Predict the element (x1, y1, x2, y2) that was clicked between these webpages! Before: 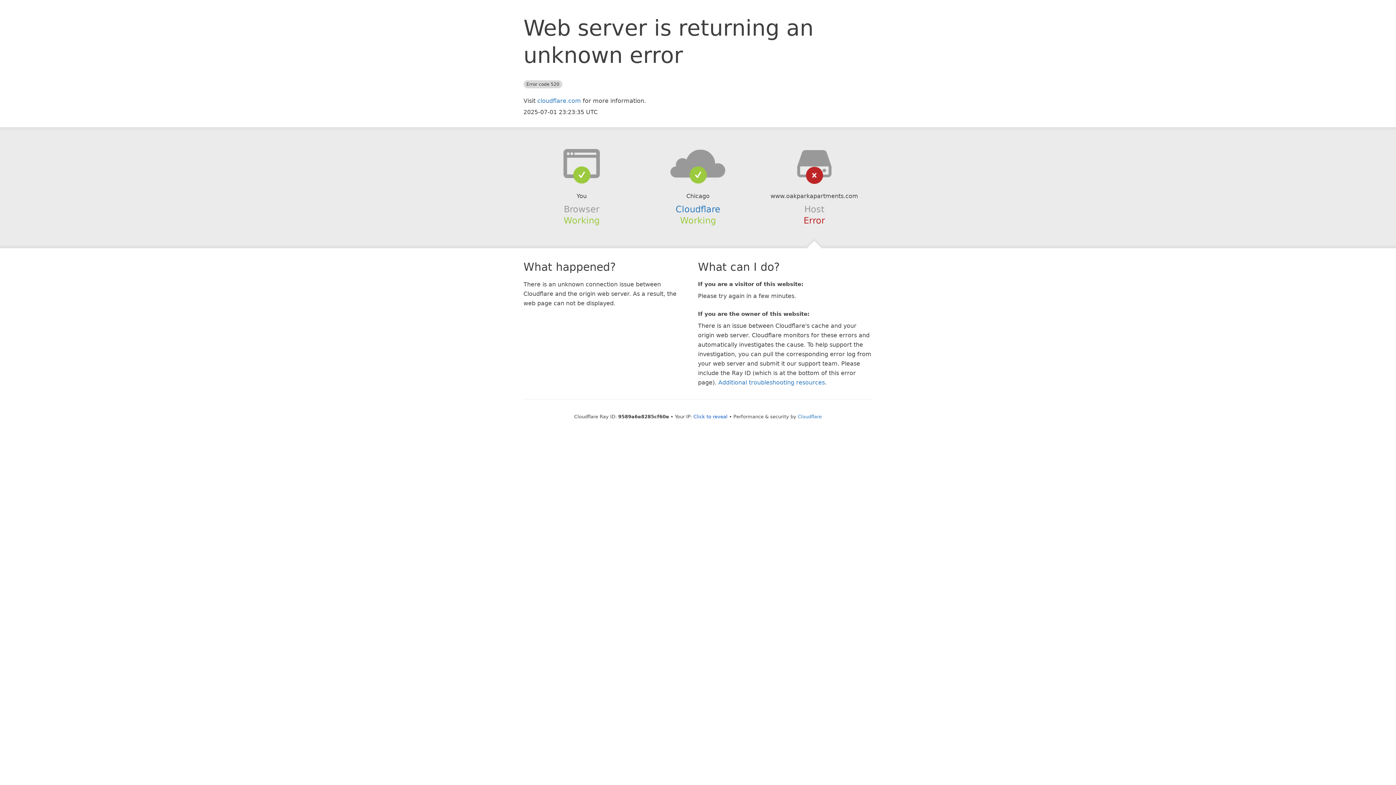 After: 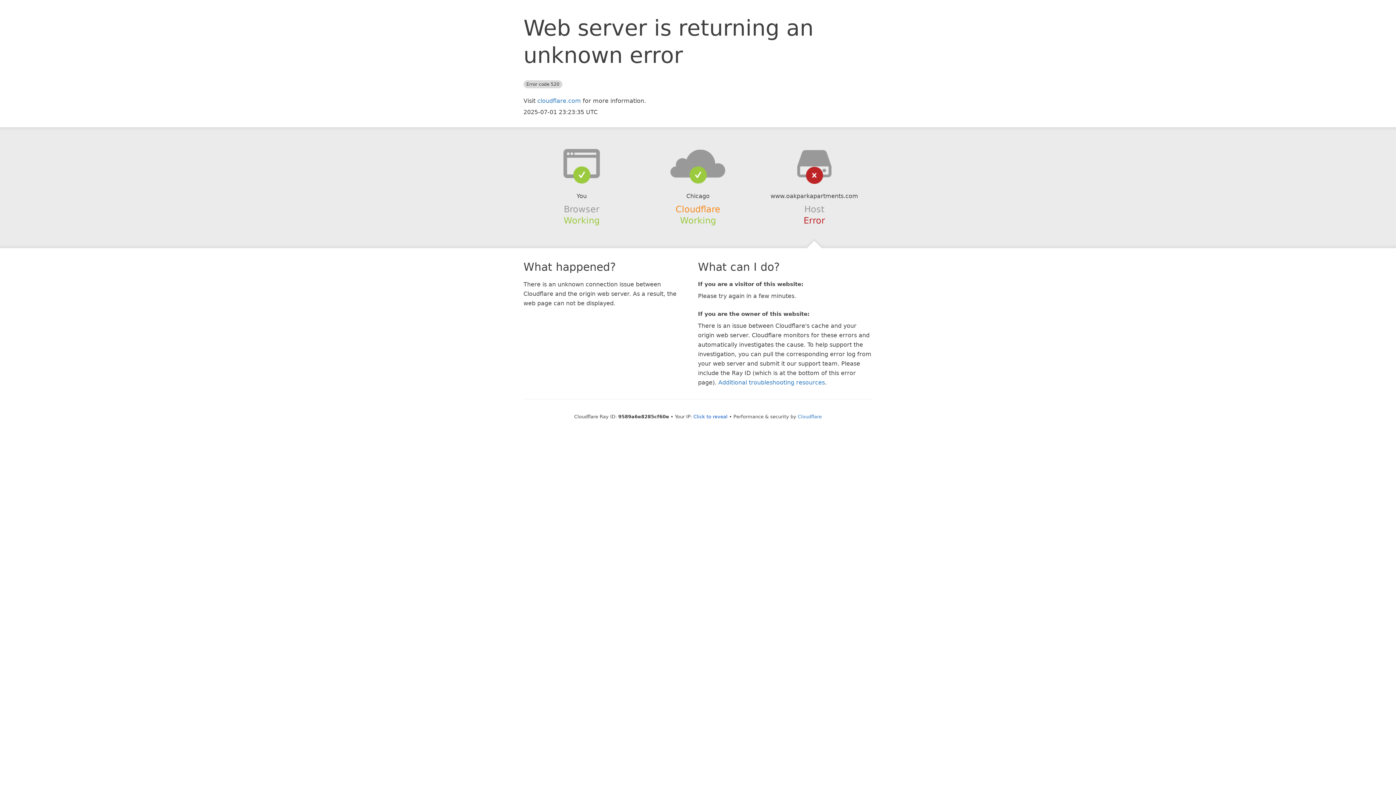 Action: bbox: (675, 204, 720, 214) label: Cloudflare